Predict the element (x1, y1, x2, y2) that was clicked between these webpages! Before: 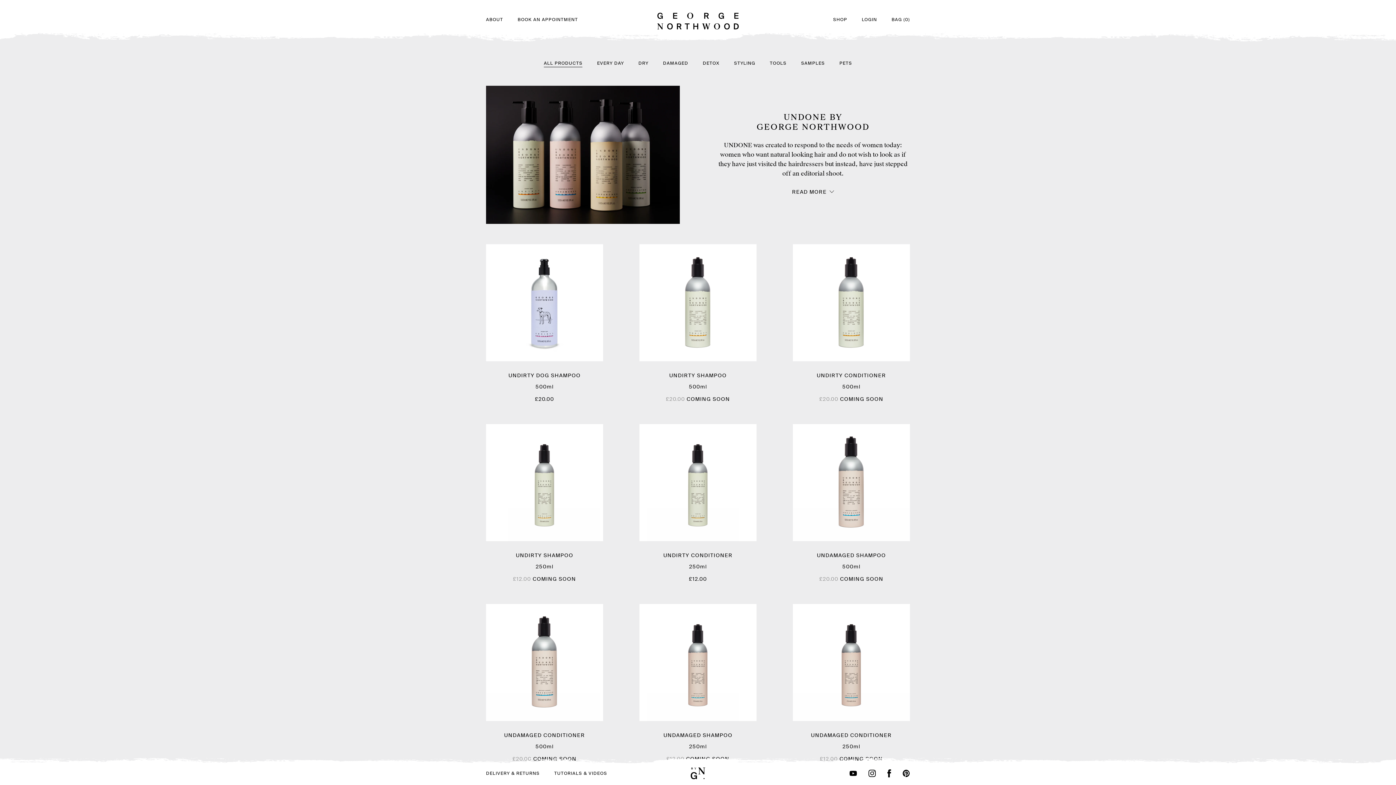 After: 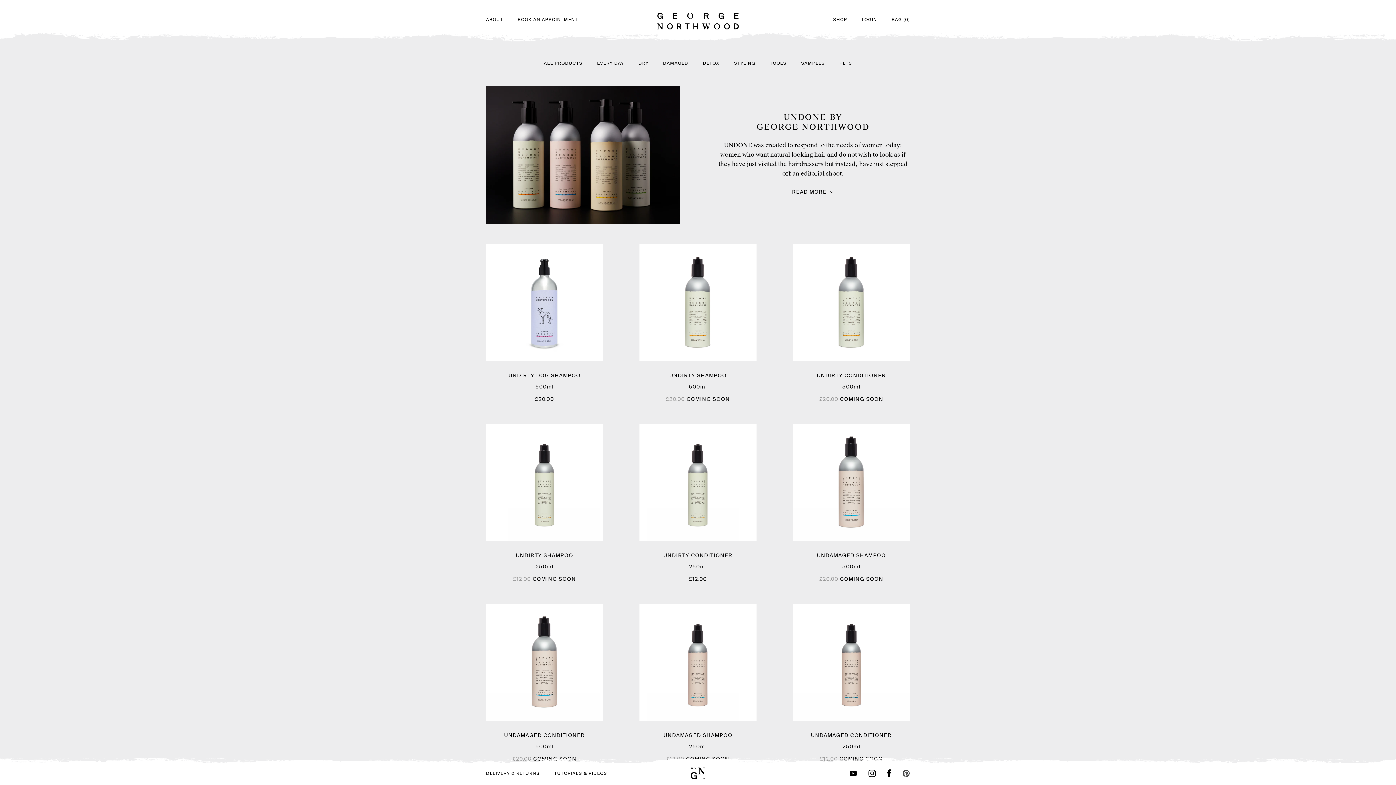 Action: bbox: (902, 770, 910, 777)